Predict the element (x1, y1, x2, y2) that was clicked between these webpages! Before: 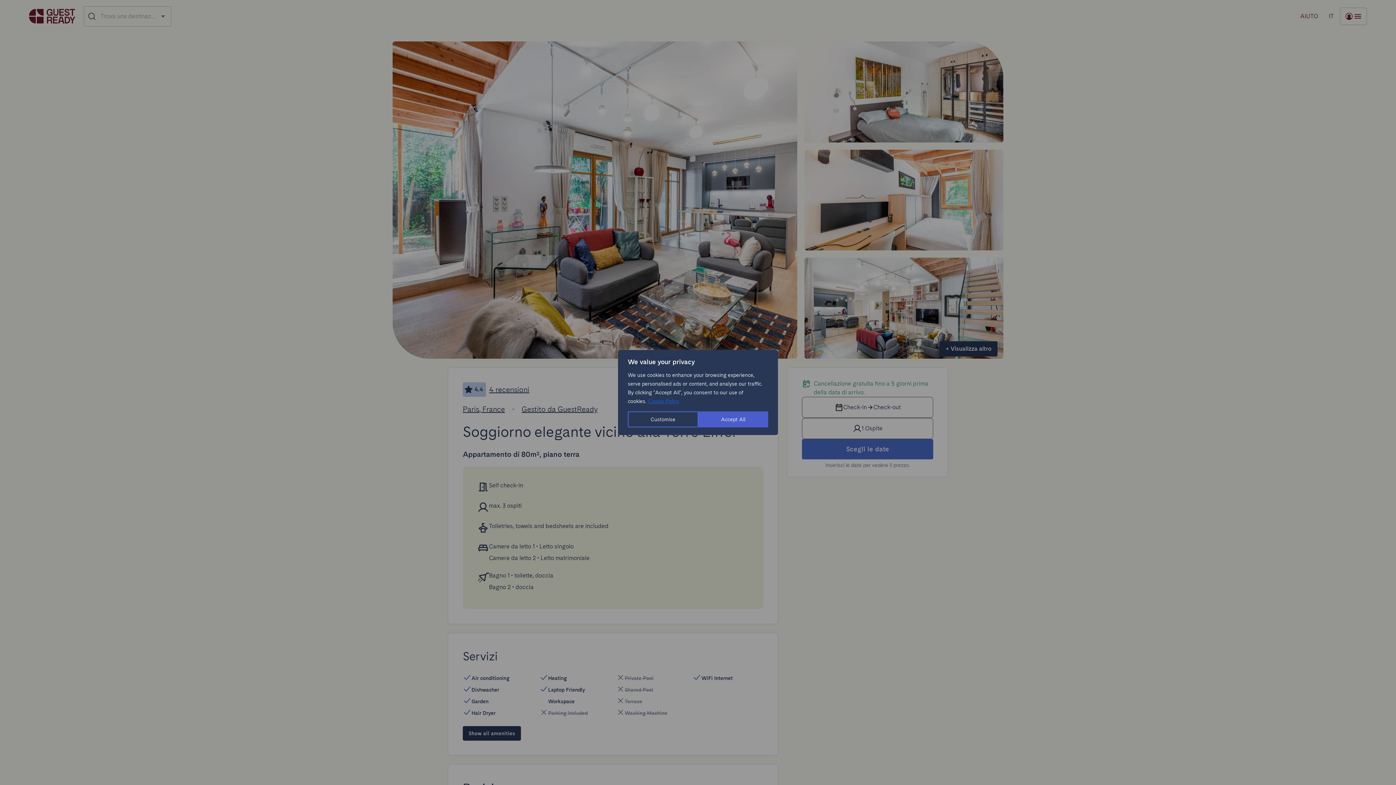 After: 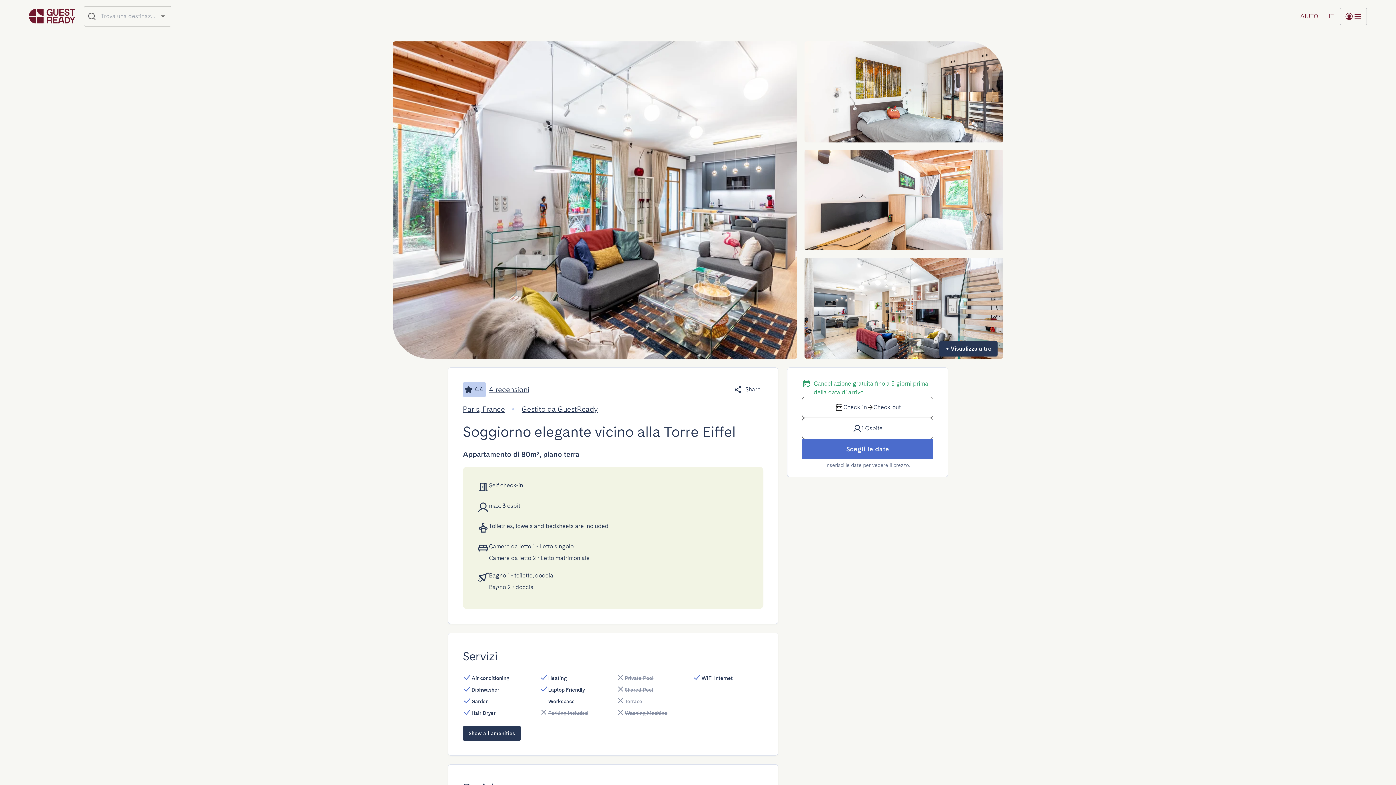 Action: label: Accept All bbox: (698, 411, 768, 427)